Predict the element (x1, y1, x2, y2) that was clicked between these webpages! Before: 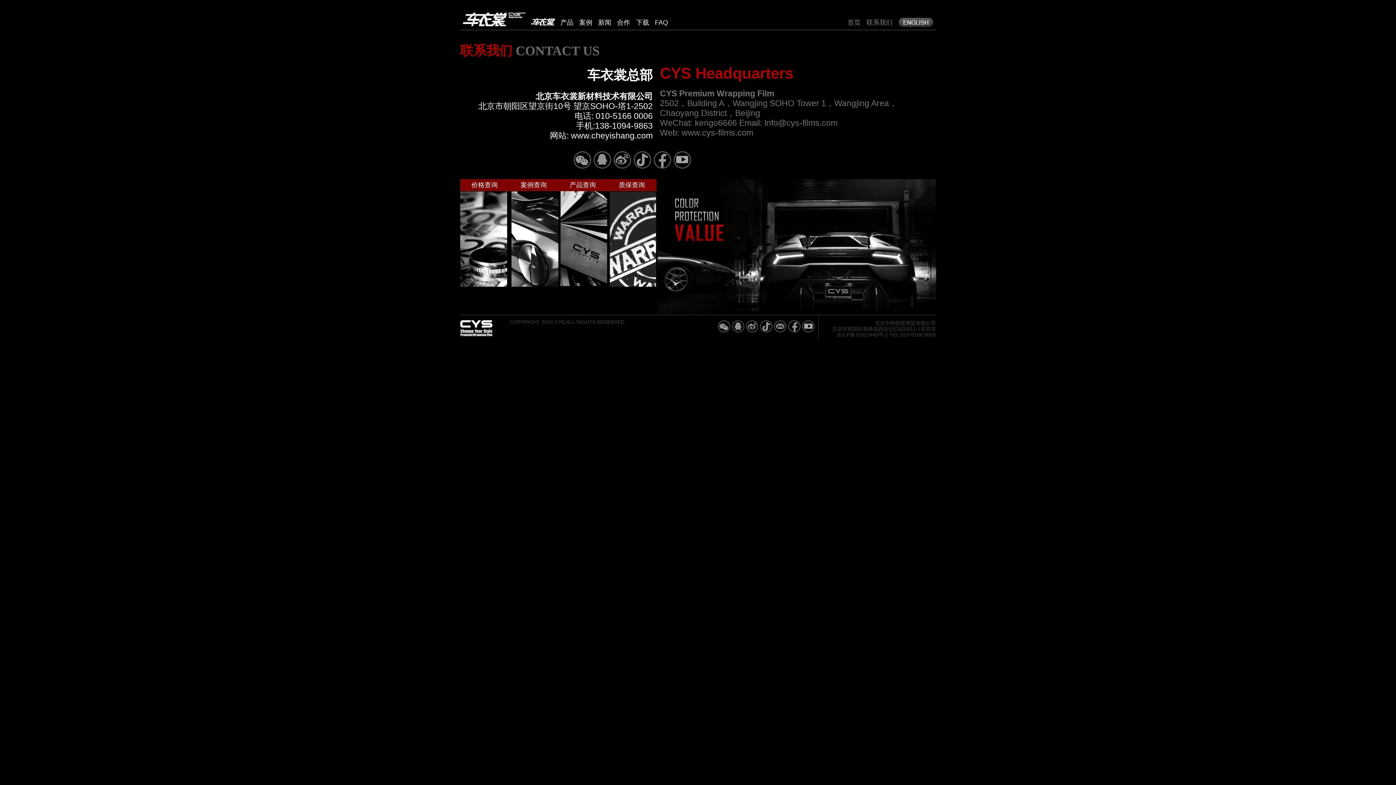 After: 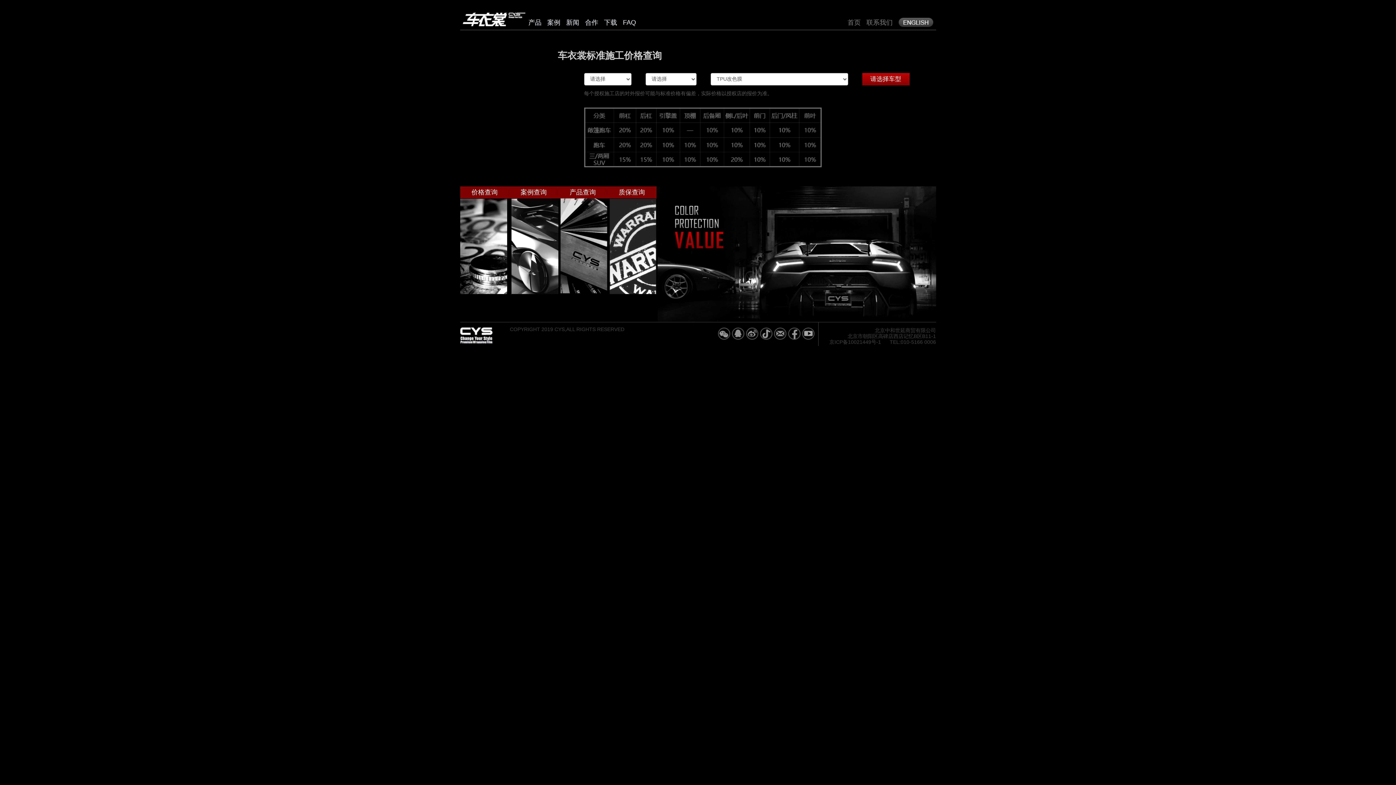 Action: bbox: (460, 191, 507, 286)